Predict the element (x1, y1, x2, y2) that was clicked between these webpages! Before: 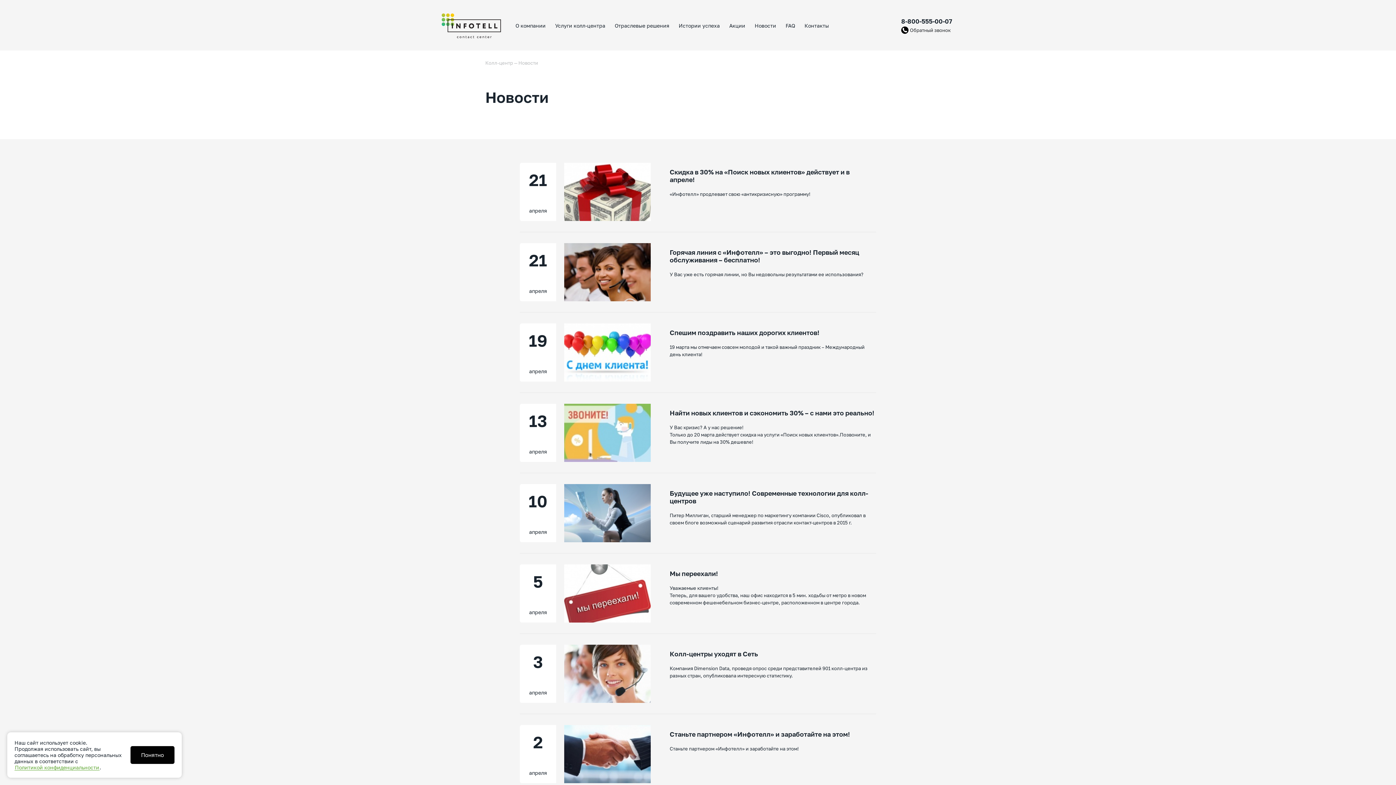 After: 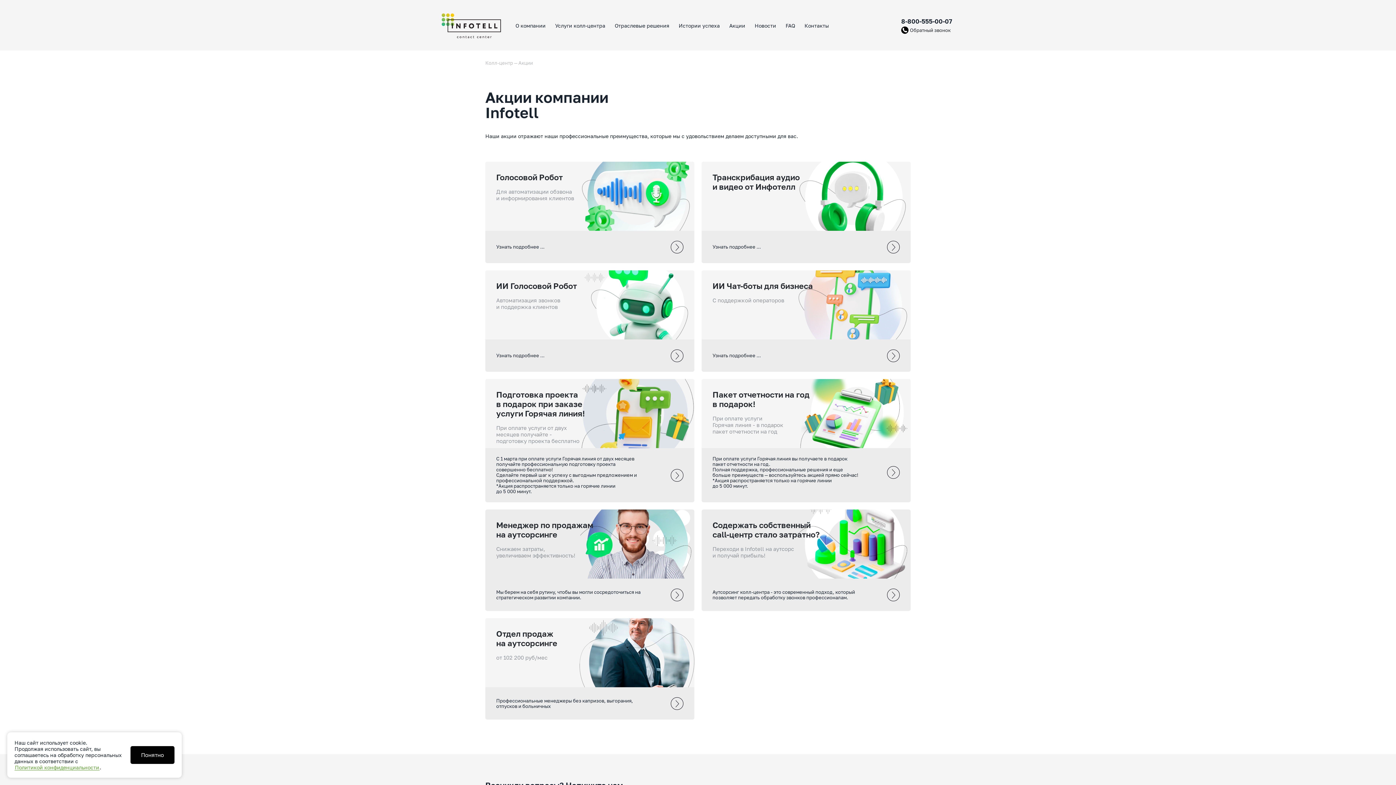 Action: label: Акции bbox: (727, 20, 747, 30)